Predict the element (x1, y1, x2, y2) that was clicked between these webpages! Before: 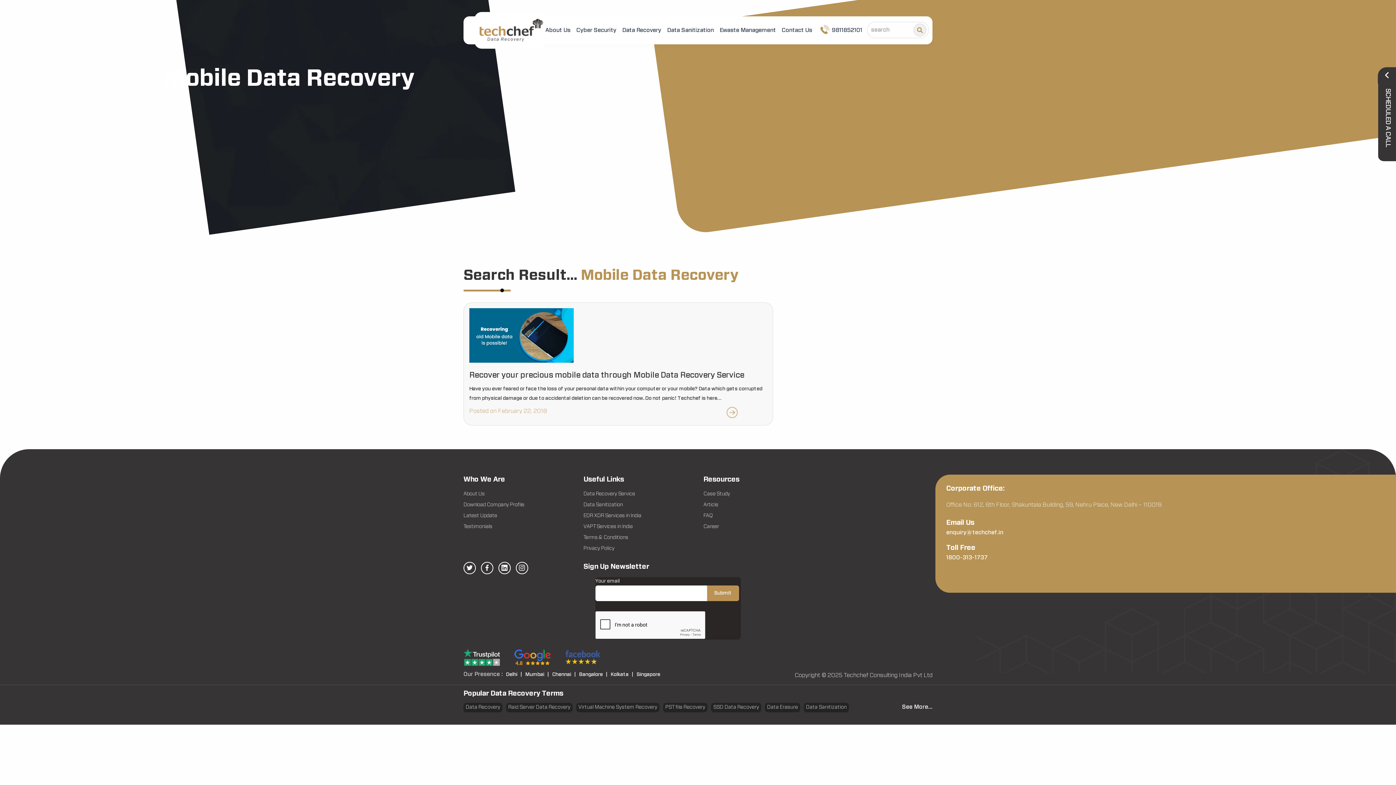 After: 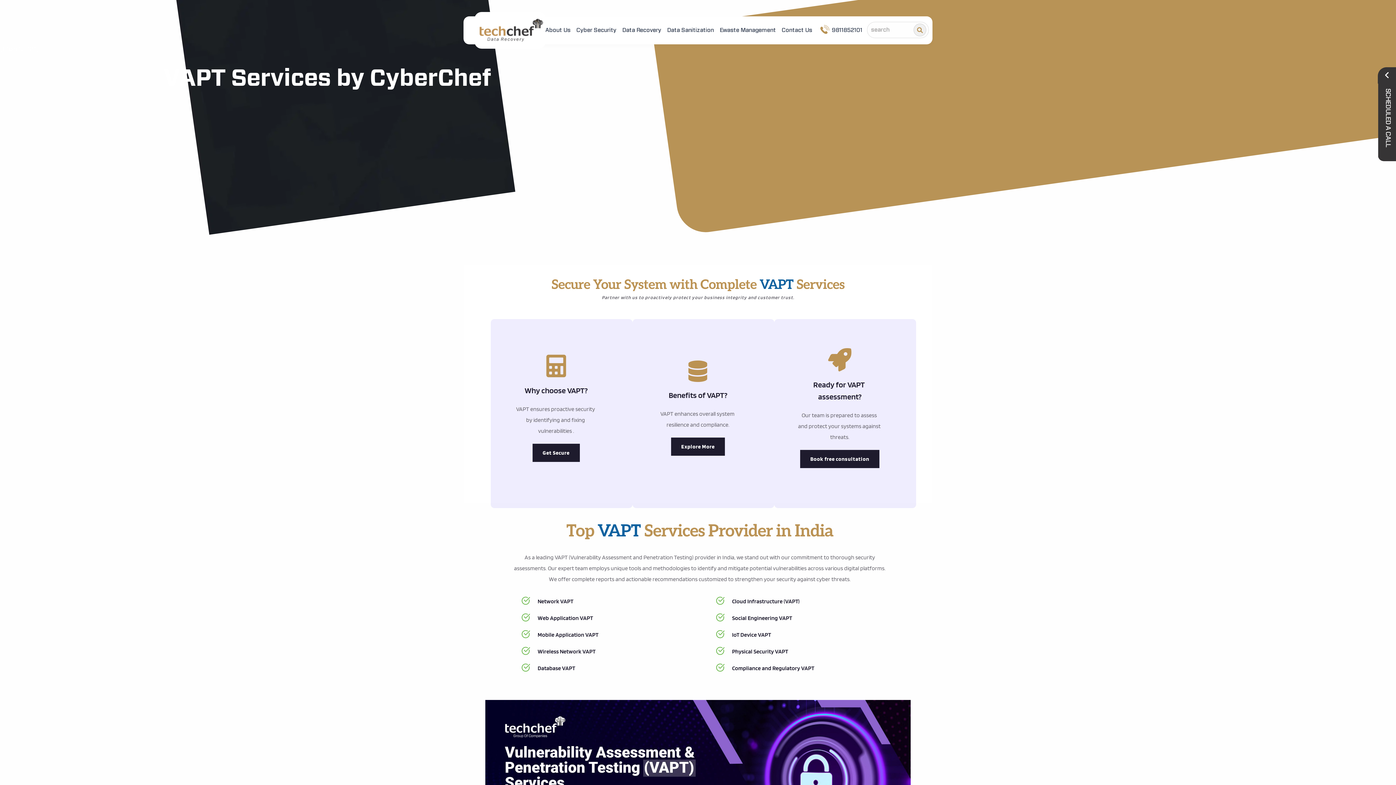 Action: label: VAPT Services in India bbox: (583, 522, 692, 531)